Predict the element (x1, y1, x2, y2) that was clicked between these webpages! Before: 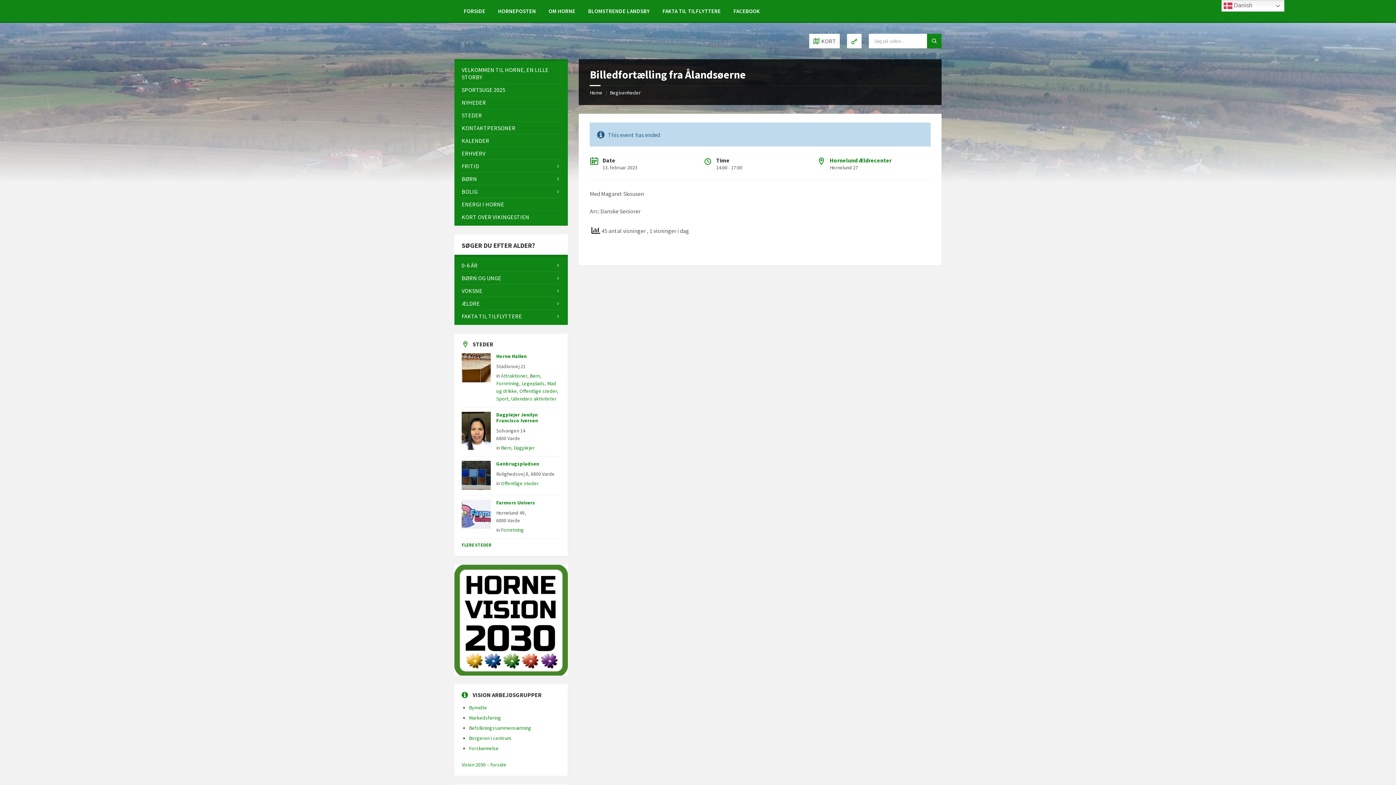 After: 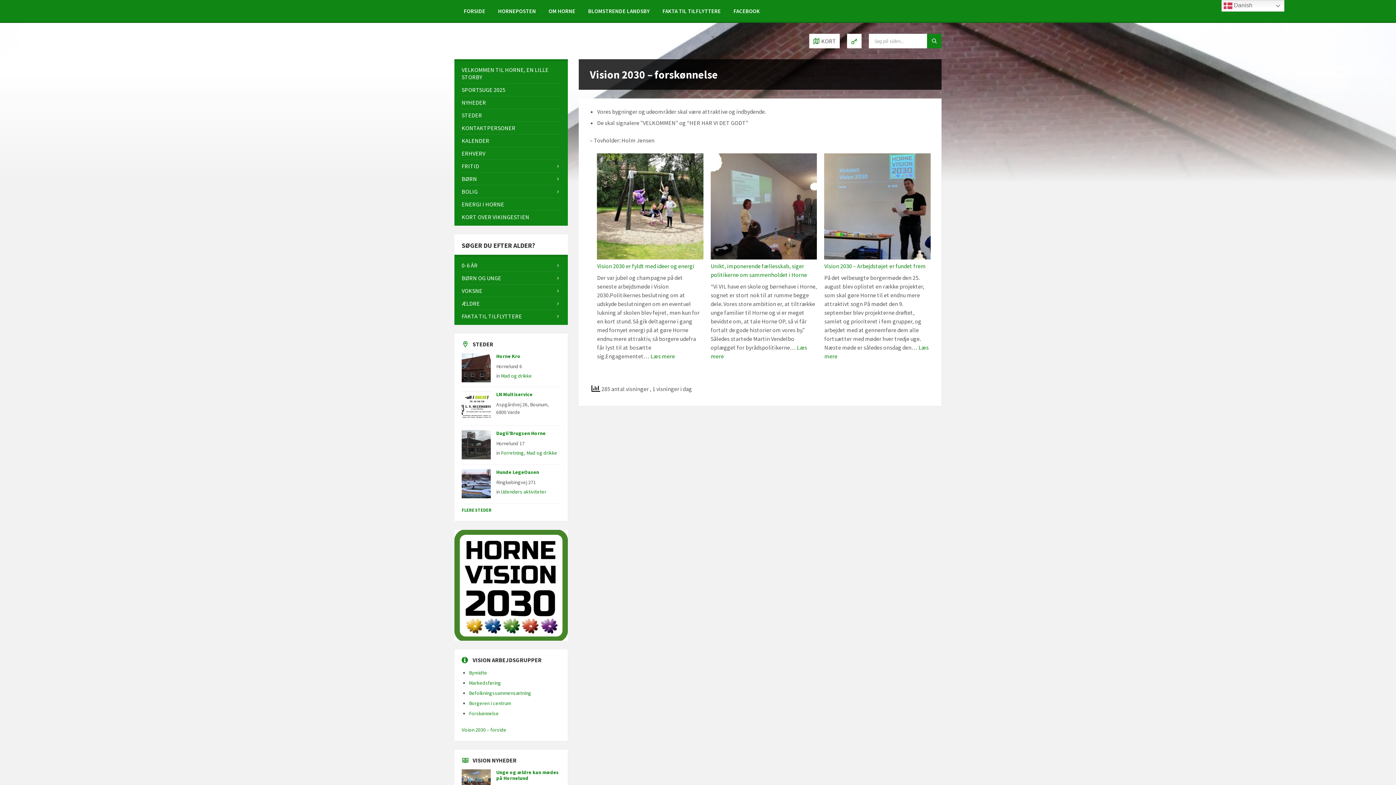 Action: label: Forskønnelse bbox: (469, 745, 498, 751)